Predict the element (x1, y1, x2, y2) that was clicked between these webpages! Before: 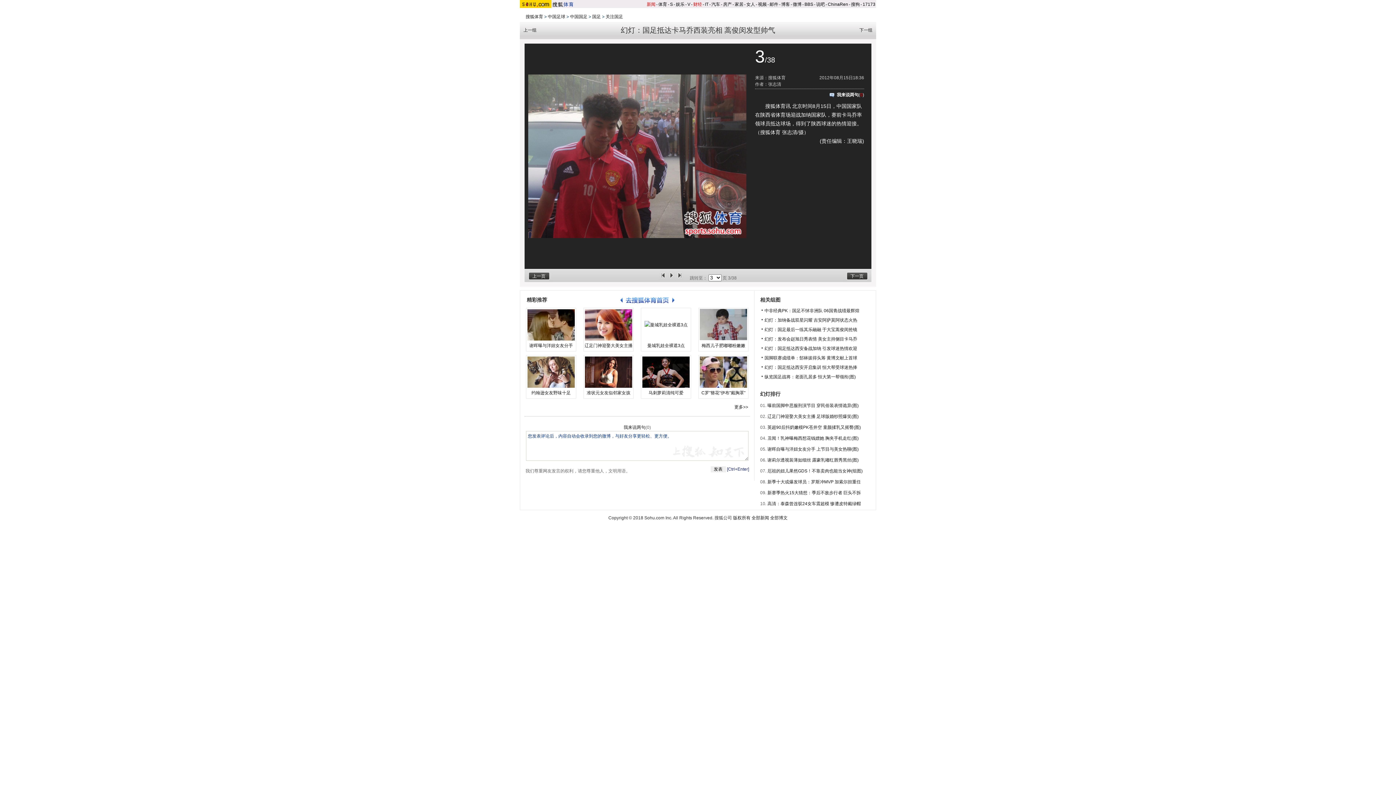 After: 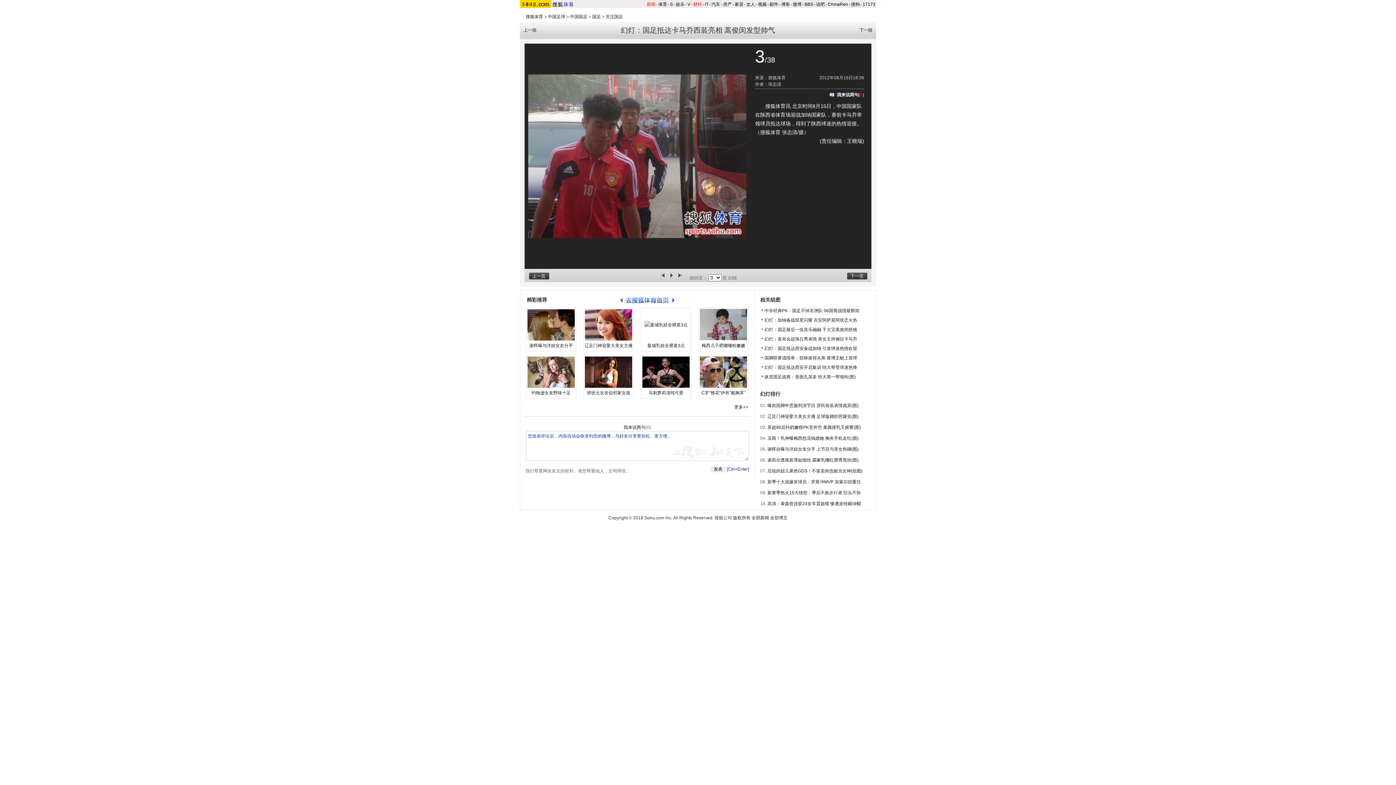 Action: bbox: (641, 356, 690, 388)